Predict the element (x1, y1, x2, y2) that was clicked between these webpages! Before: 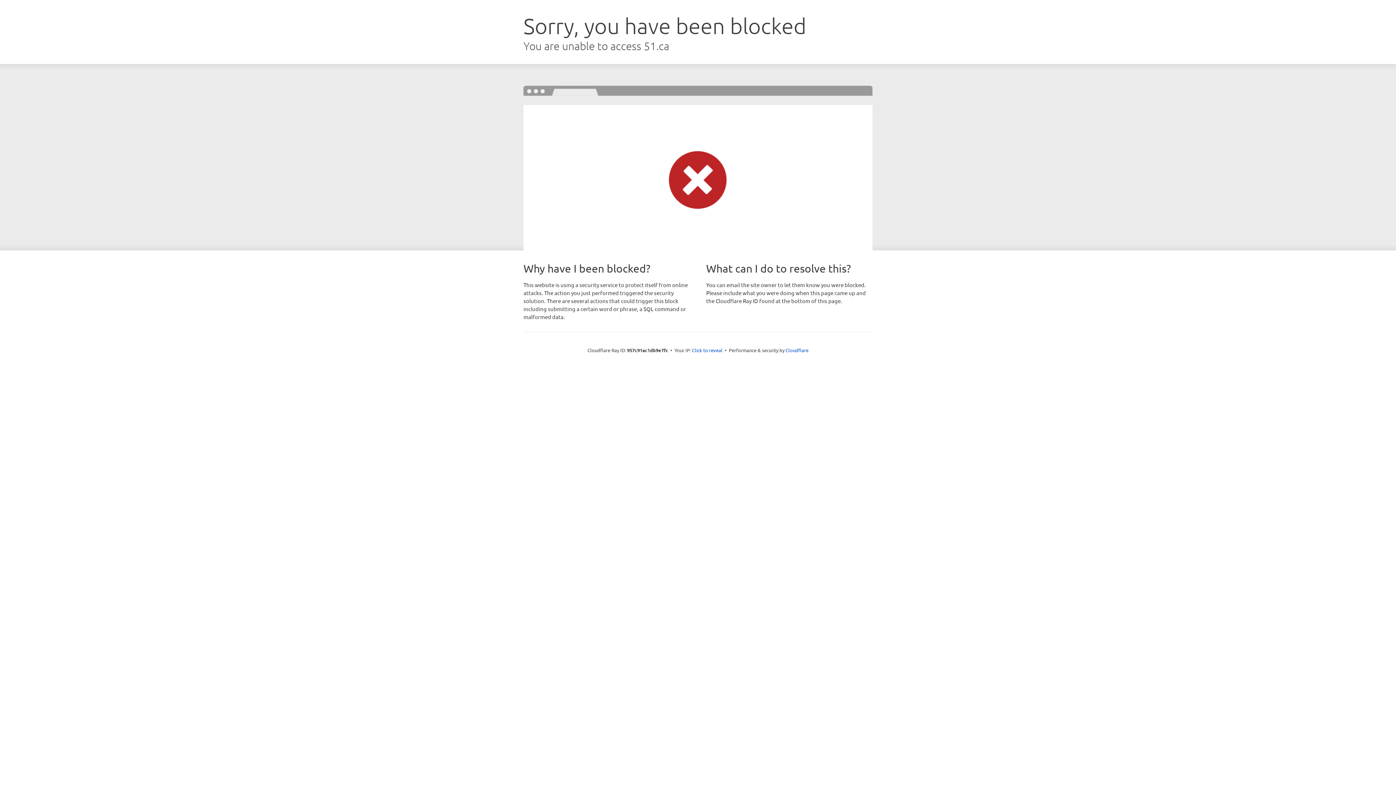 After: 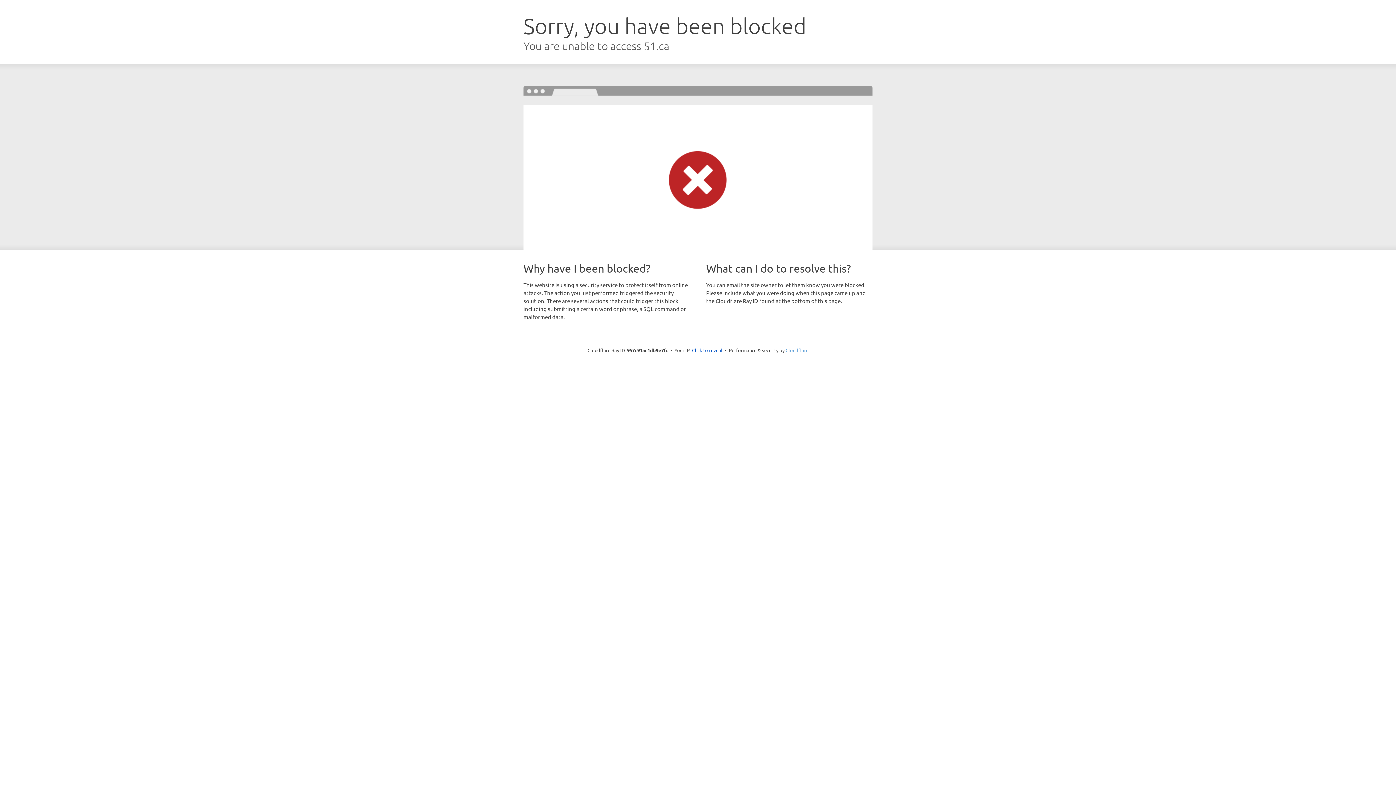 Action: bbox: (785, 347, 808, 353) label: Cloudflare